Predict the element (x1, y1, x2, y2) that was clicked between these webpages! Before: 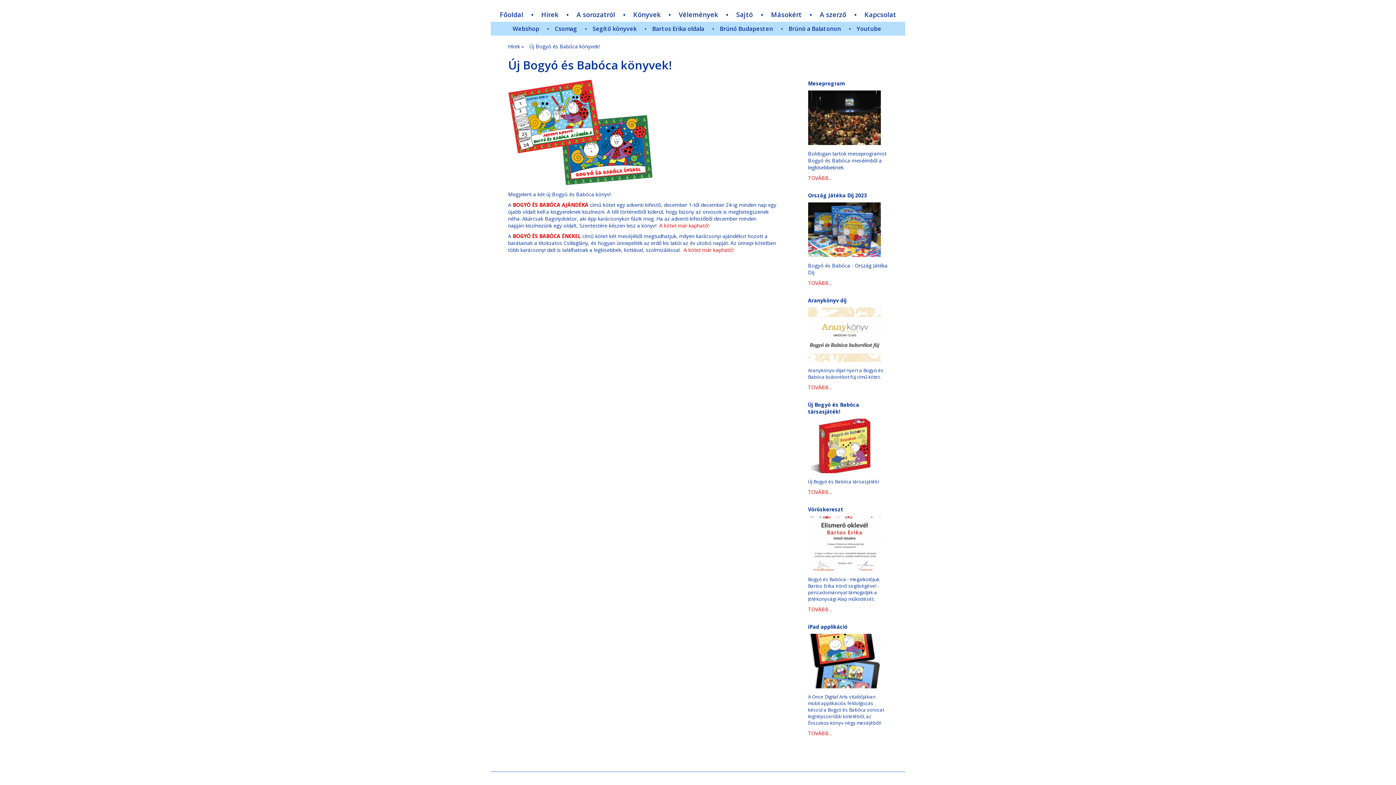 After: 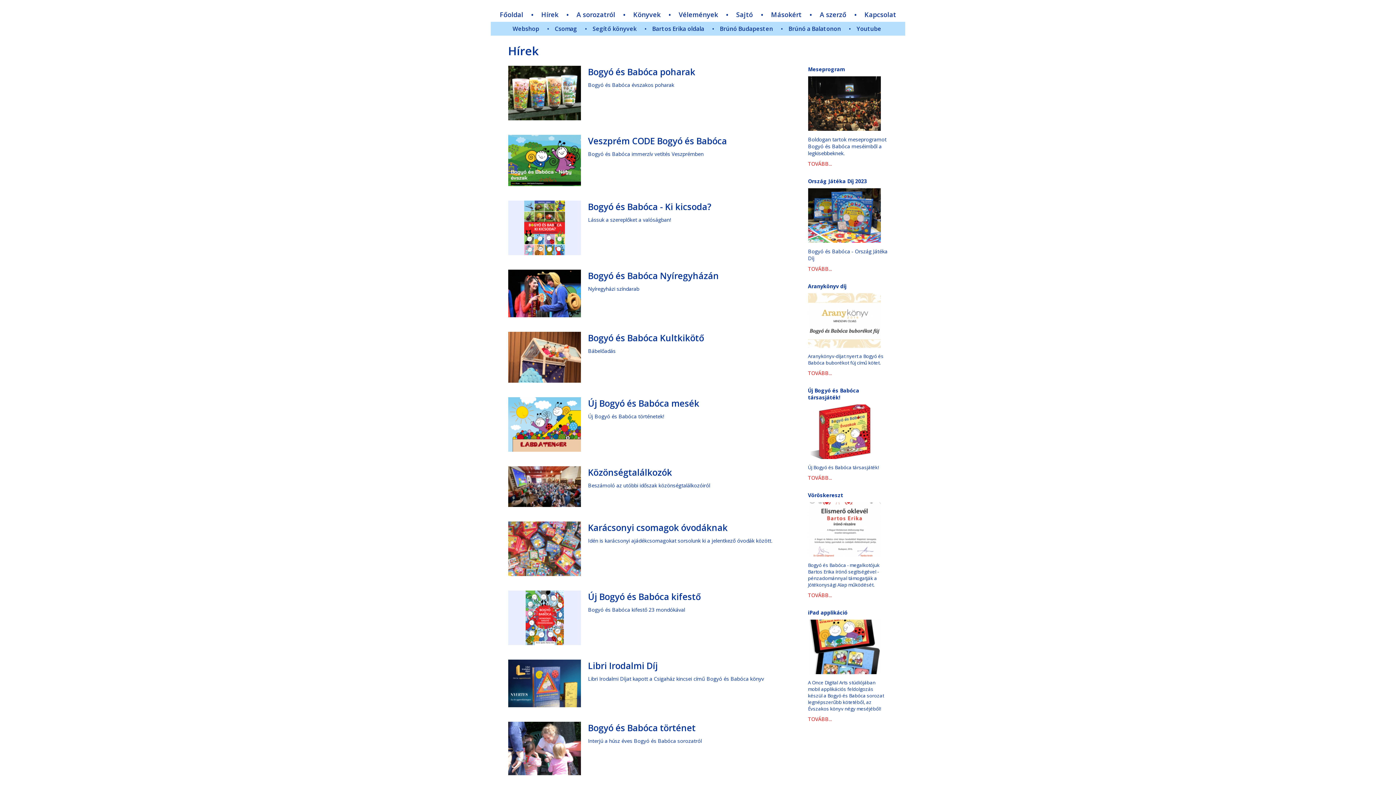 Action: label: Hírek » bbox: (508, 42, 524, 49)